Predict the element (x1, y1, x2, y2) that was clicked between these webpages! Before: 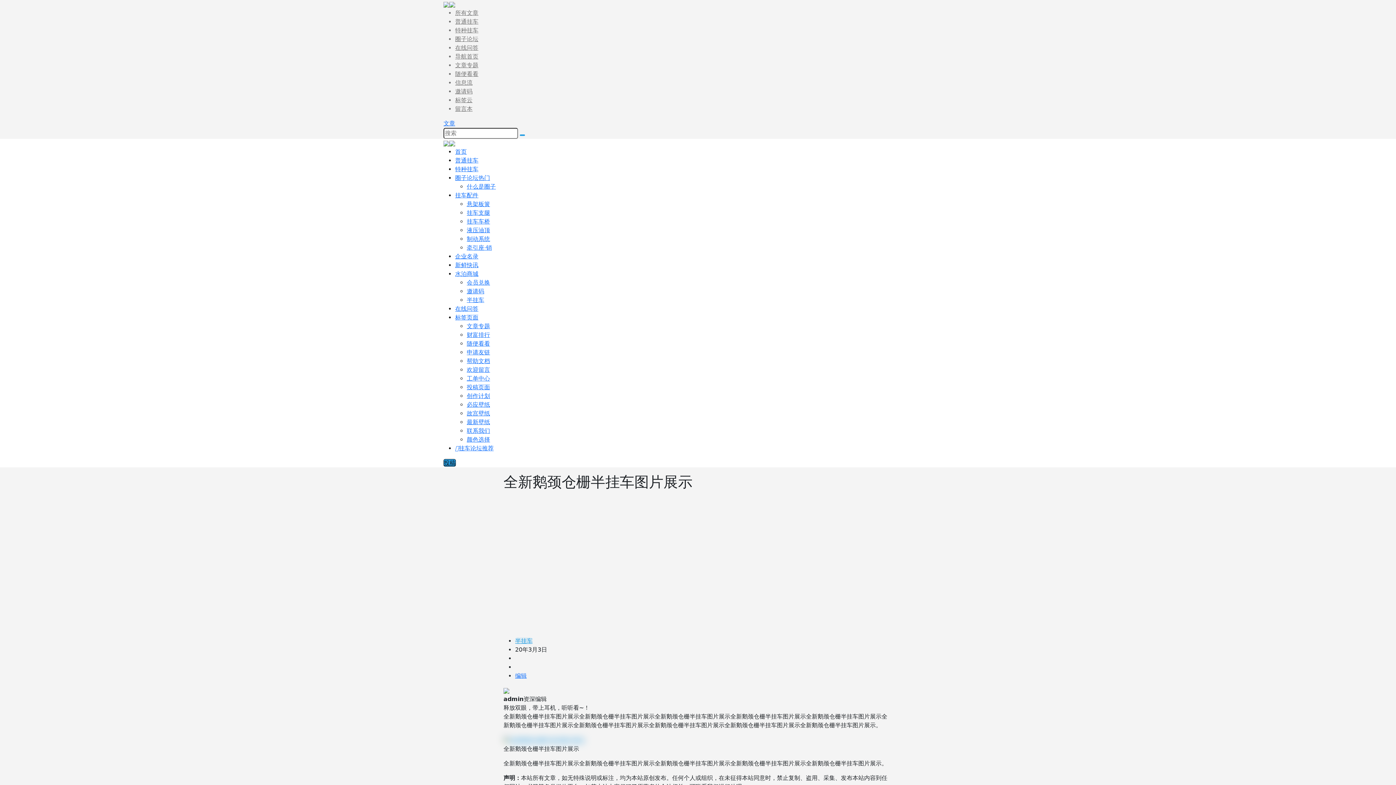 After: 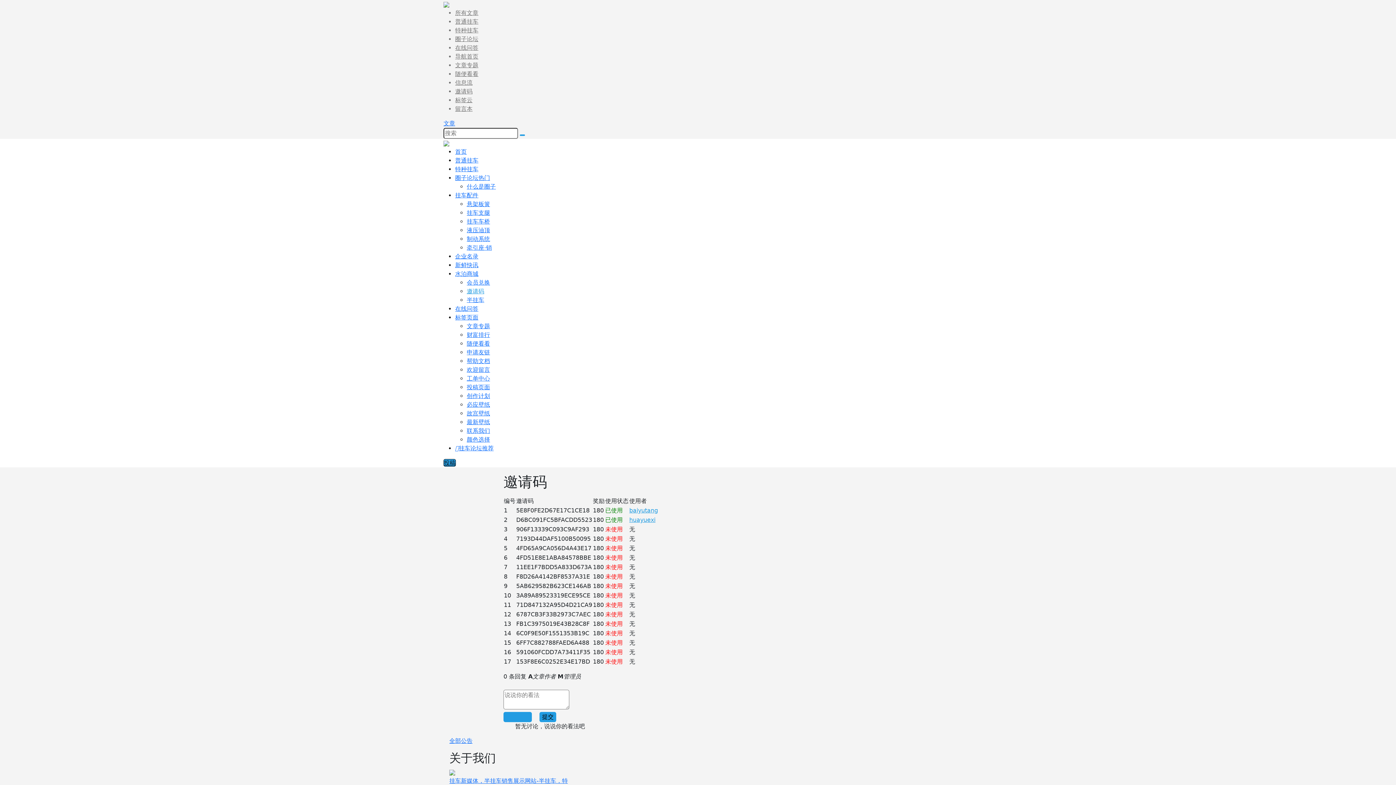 Action: bbox: (466, 288, 484, 294) label: 邀请码